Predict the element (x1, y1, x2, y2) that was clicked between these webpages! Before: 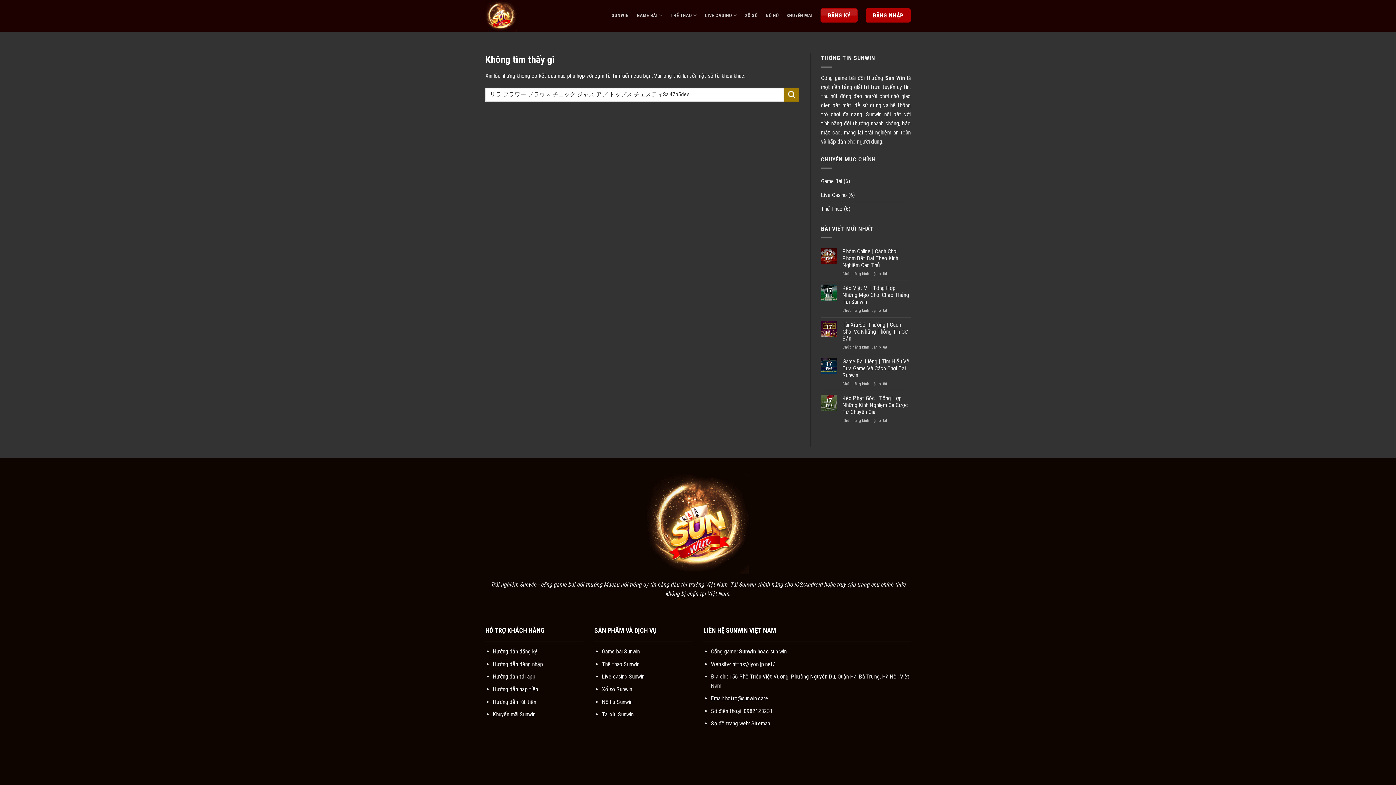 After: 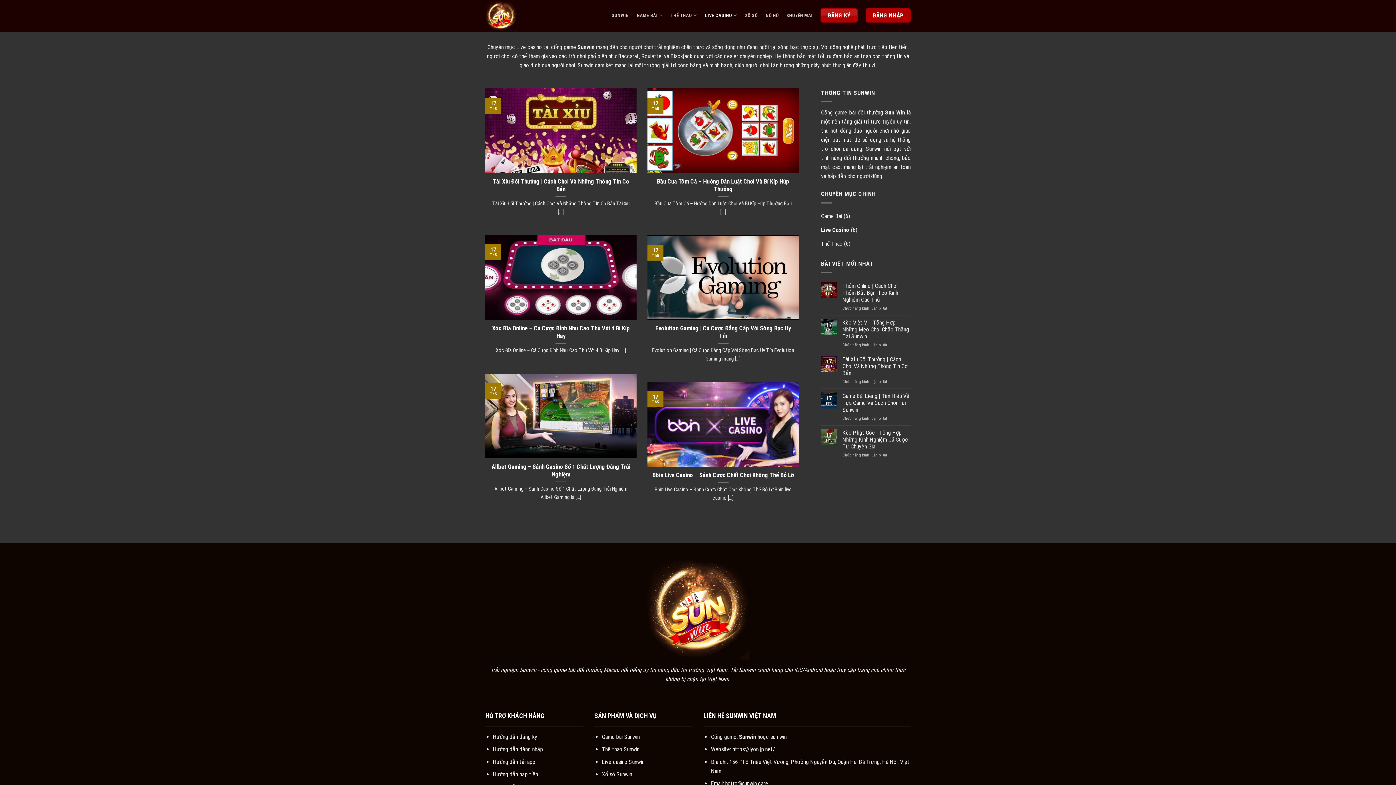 Action: label: LIVE CASINO bbox: (705, 6, 737, 24)